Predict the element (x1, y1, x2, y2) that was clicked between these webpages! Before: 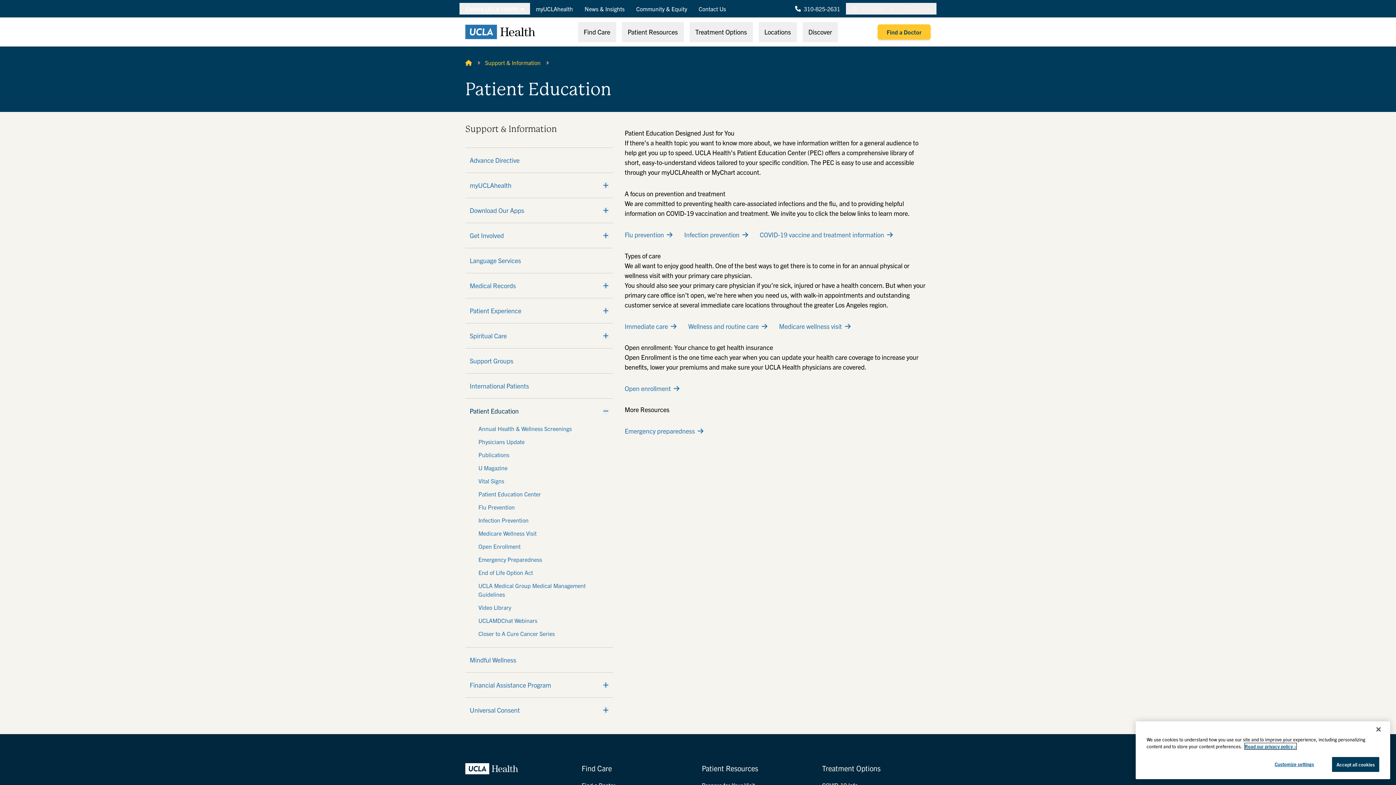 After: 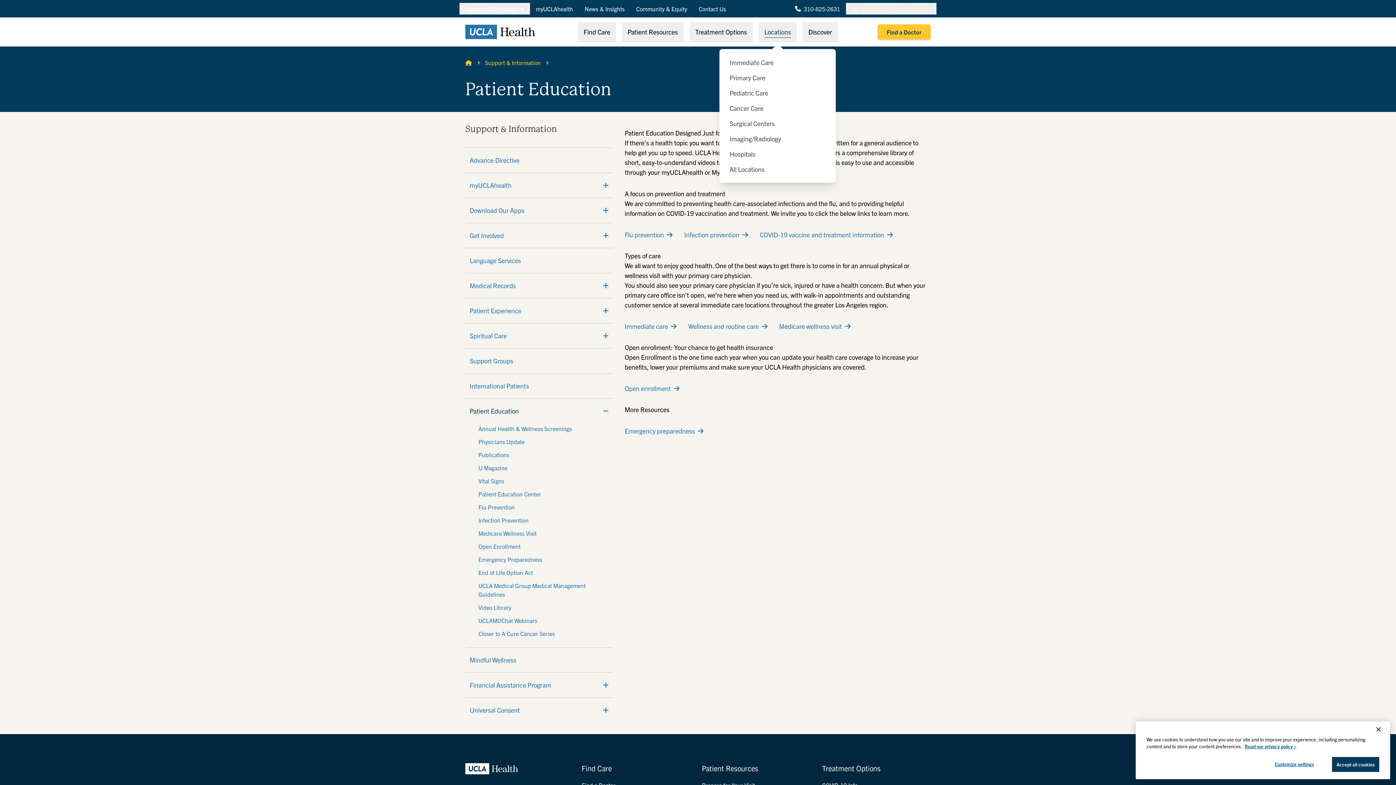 Action: bbox: (758, 22, 796, 42) label: Locations